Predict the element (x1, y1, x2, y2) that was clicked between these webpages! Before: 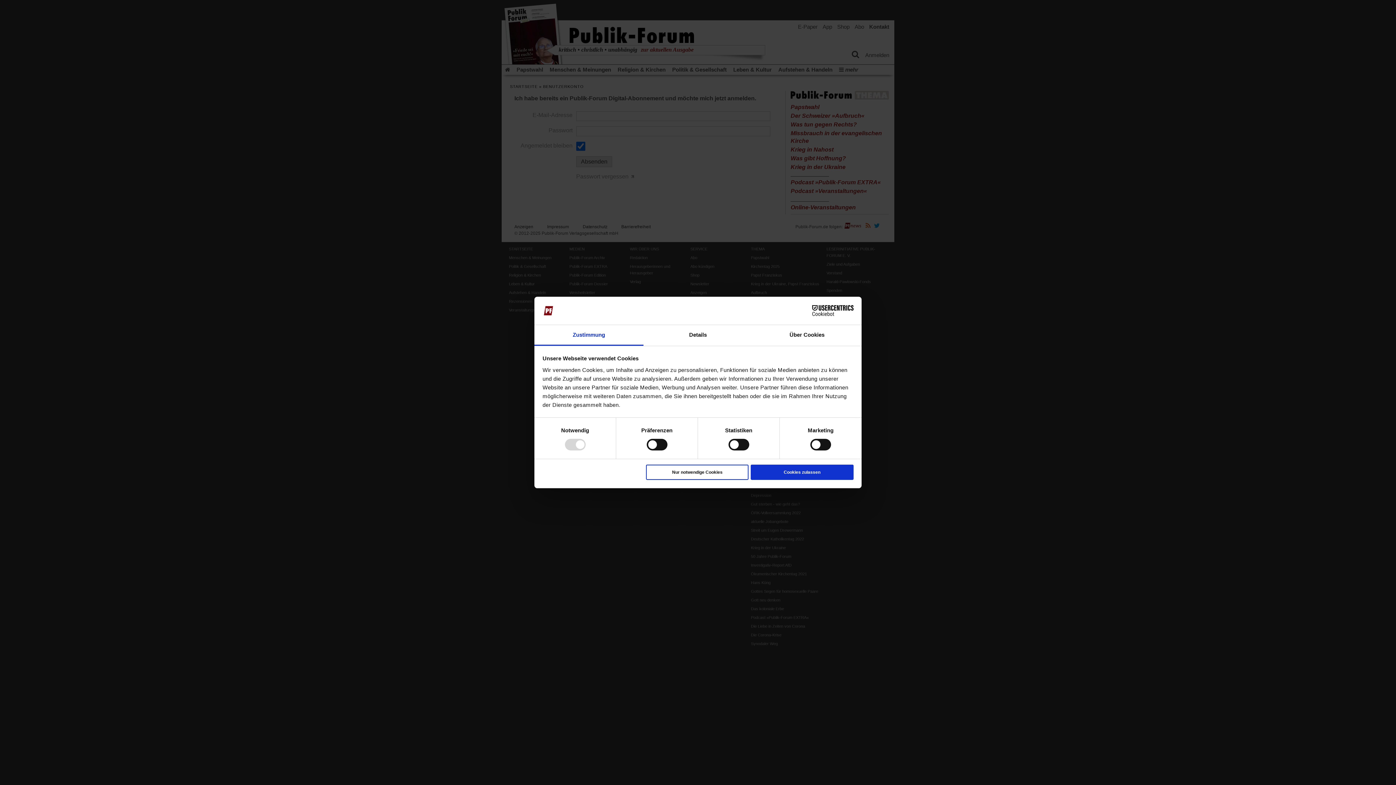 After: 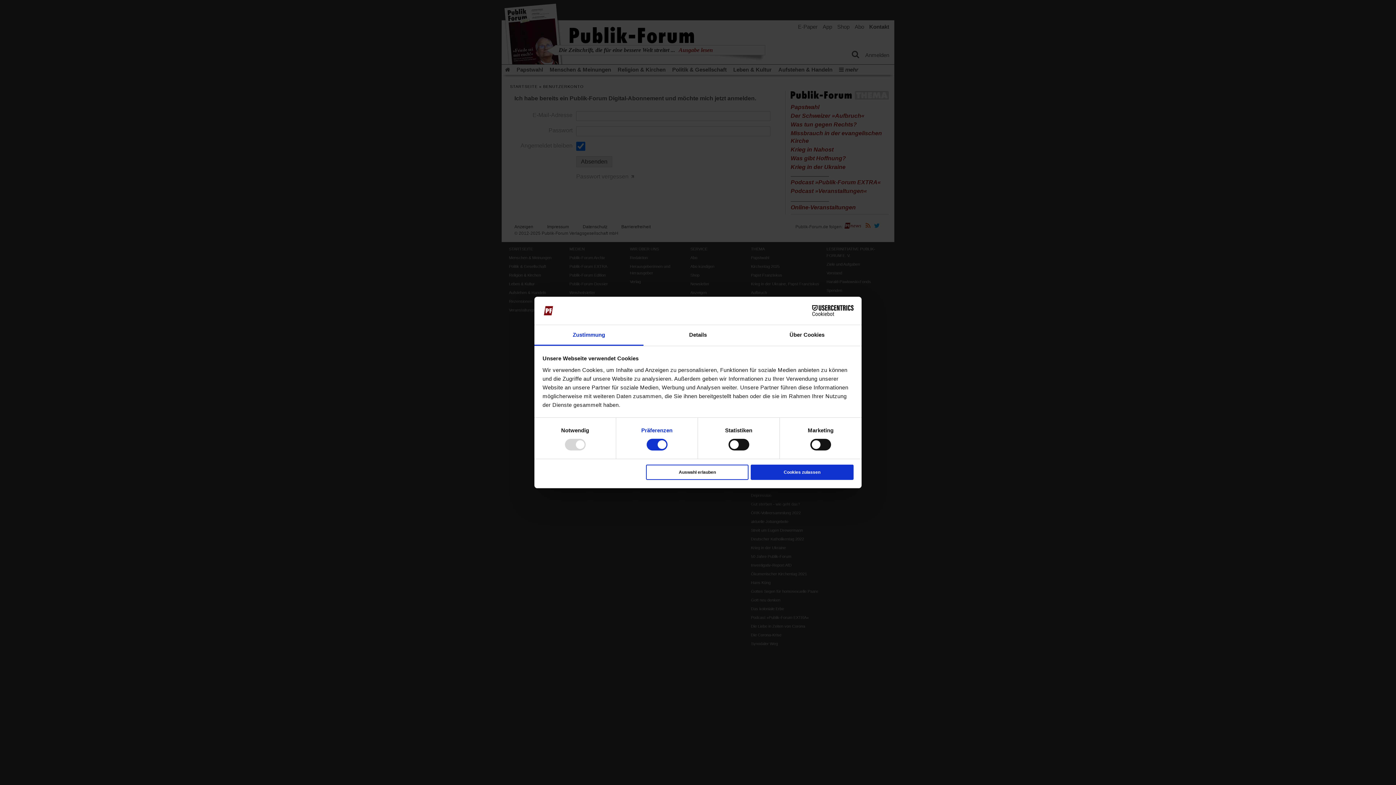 Action: bbox: (641, 426, 672, 435) label: Präferenzen